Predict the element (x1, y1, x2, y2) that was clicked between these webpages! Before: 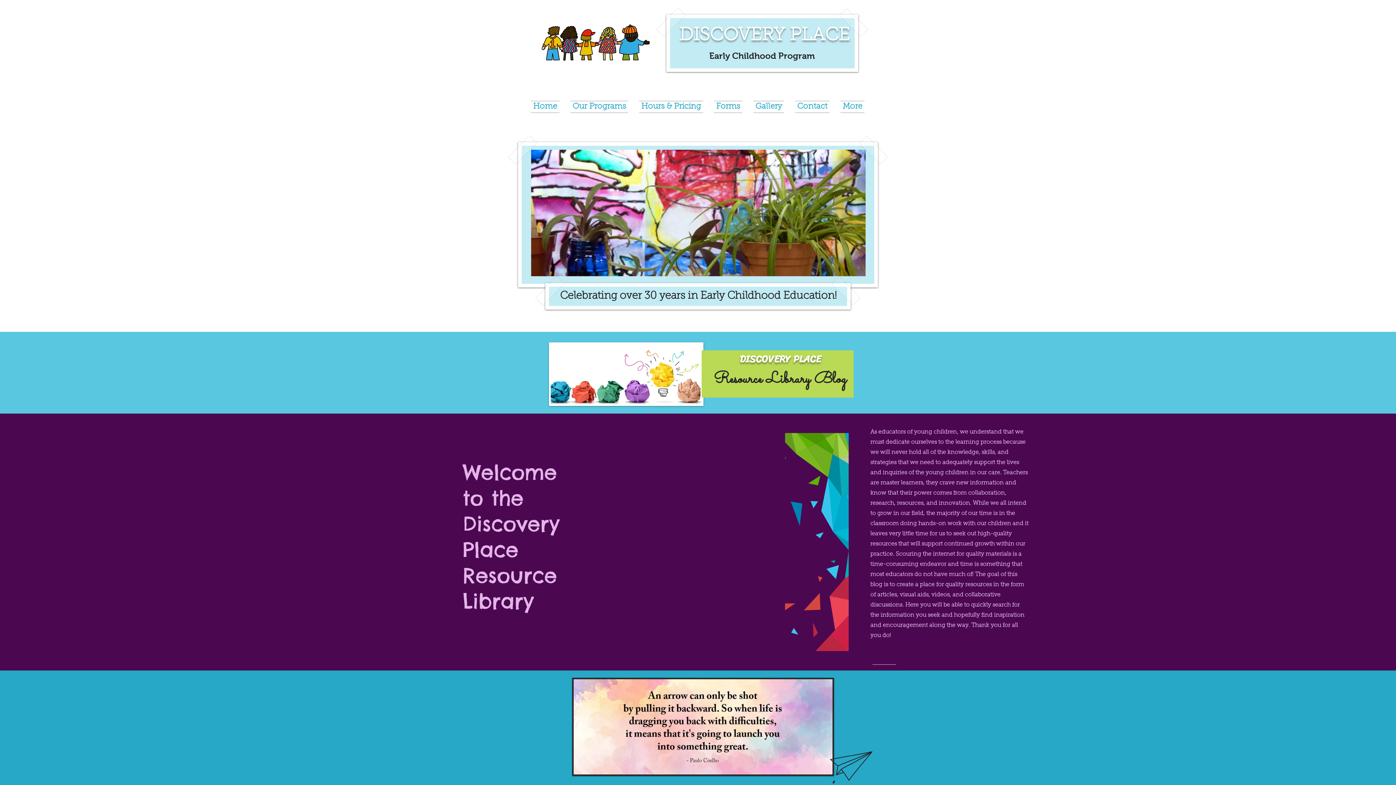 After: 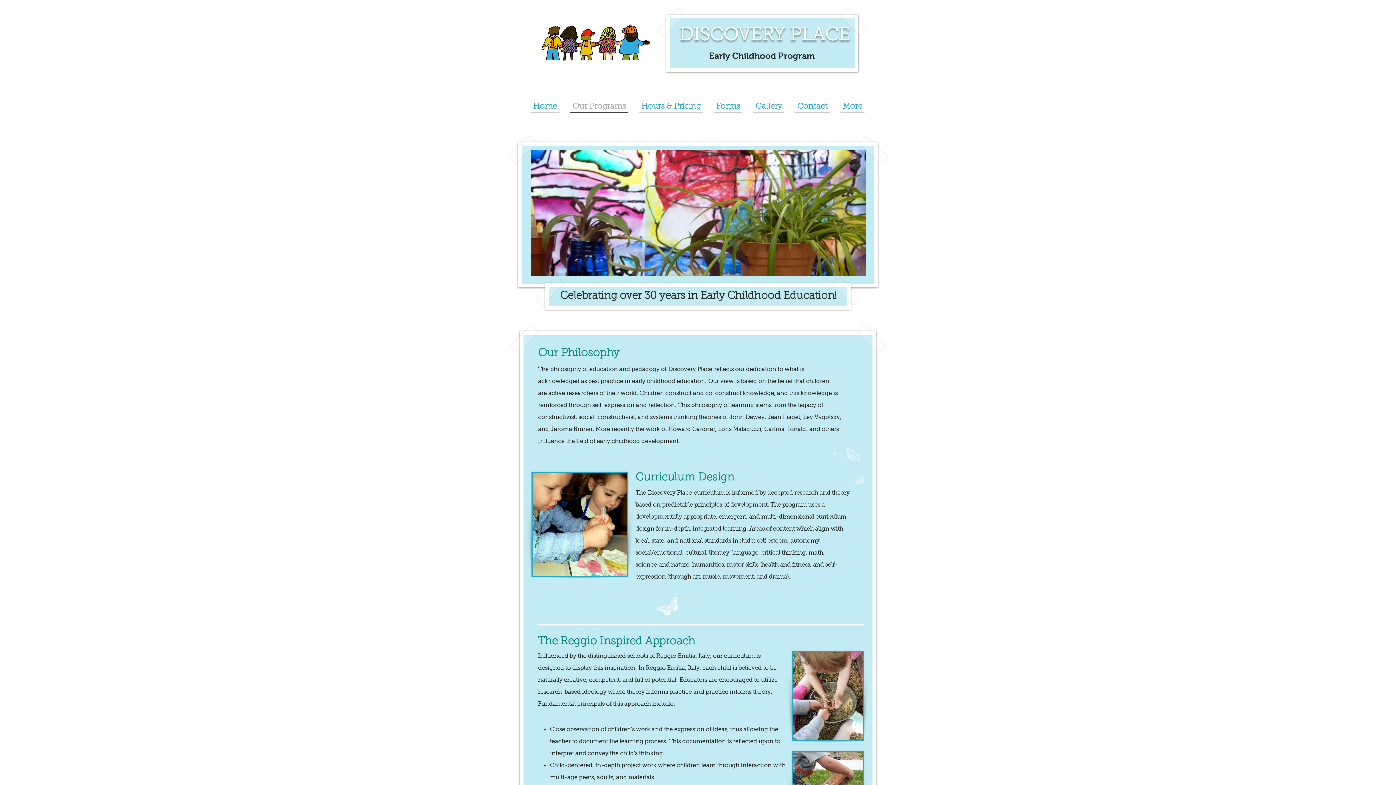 Action: bbox: (565, 100, 633, 110) label: Our Programs